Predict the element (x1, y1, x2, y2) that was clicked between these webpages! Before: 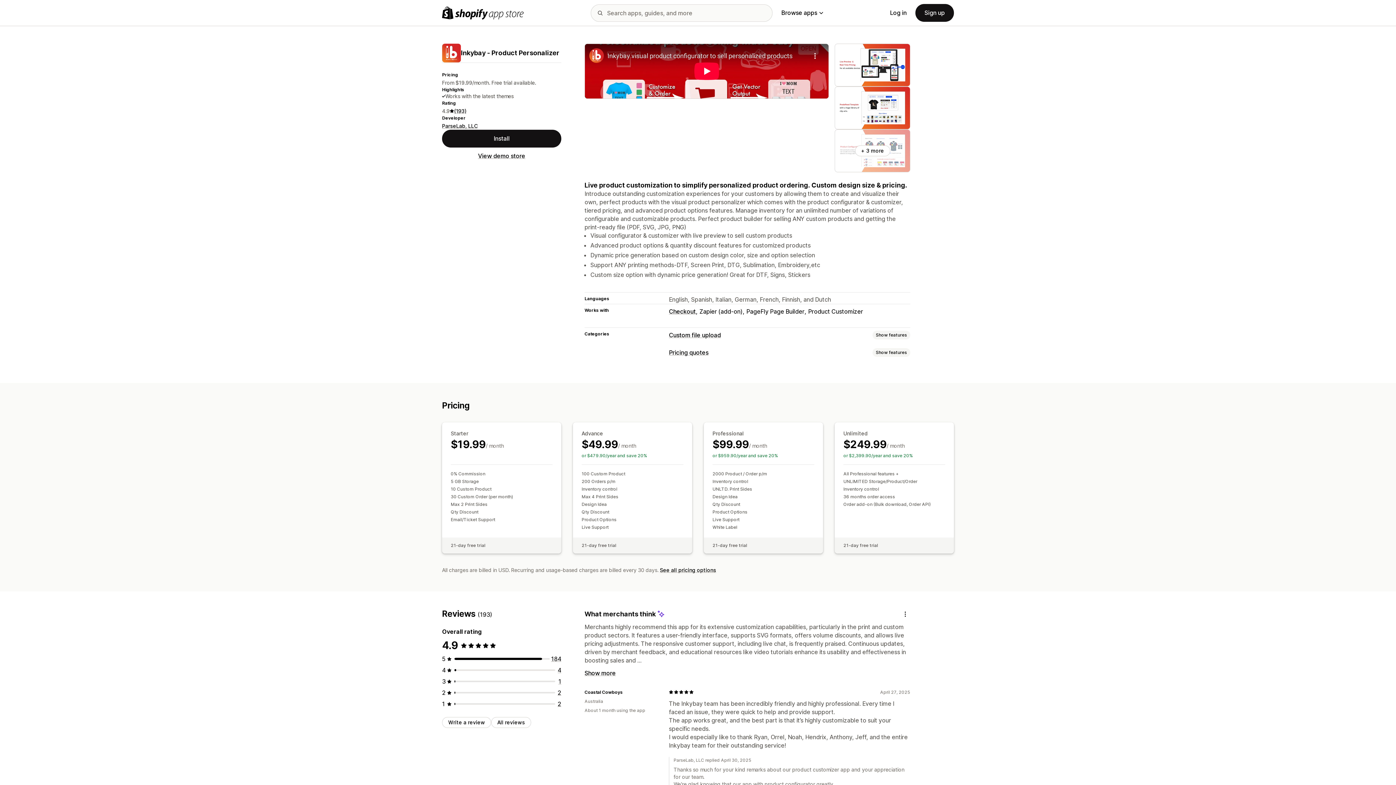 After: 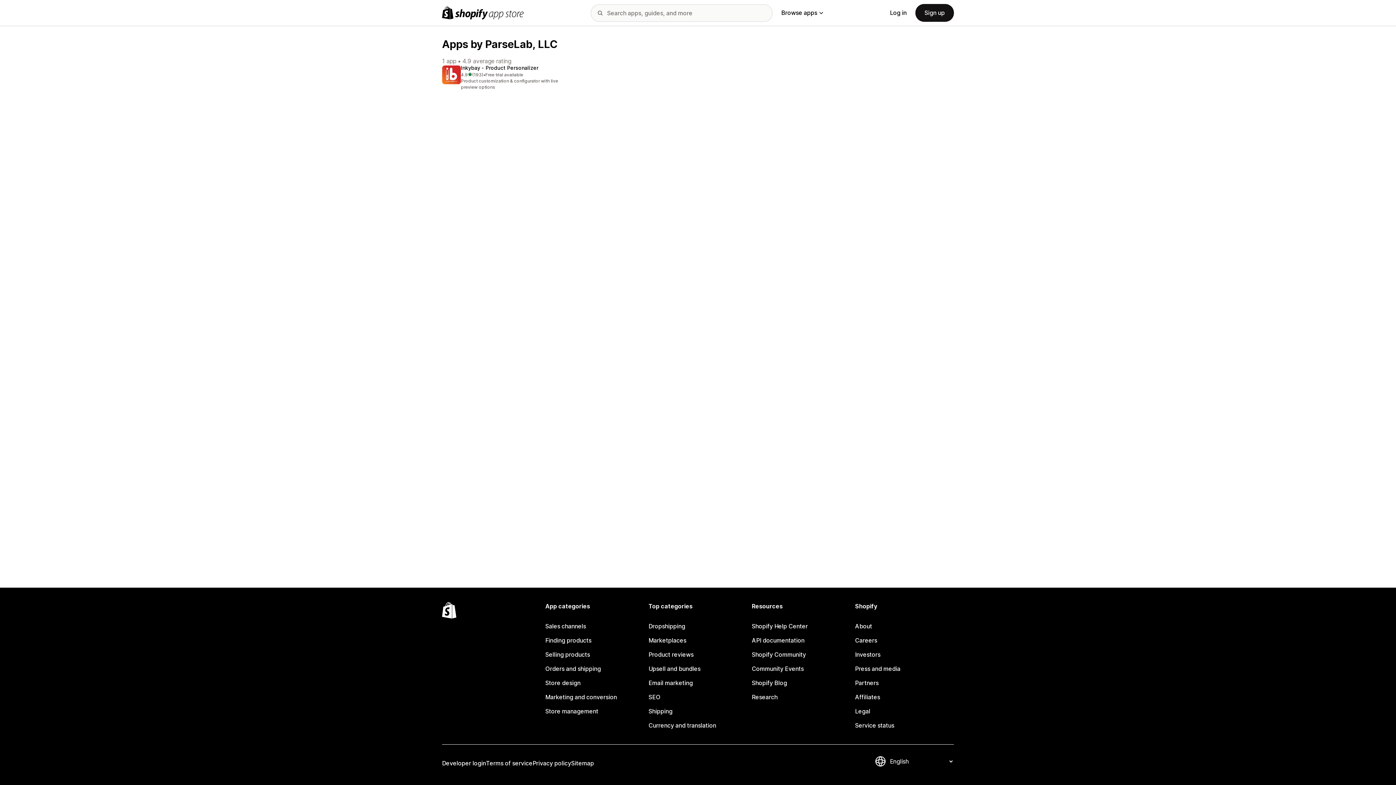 Action: bbox: (442, 122, 477, 129) label: ParseLab, LLC